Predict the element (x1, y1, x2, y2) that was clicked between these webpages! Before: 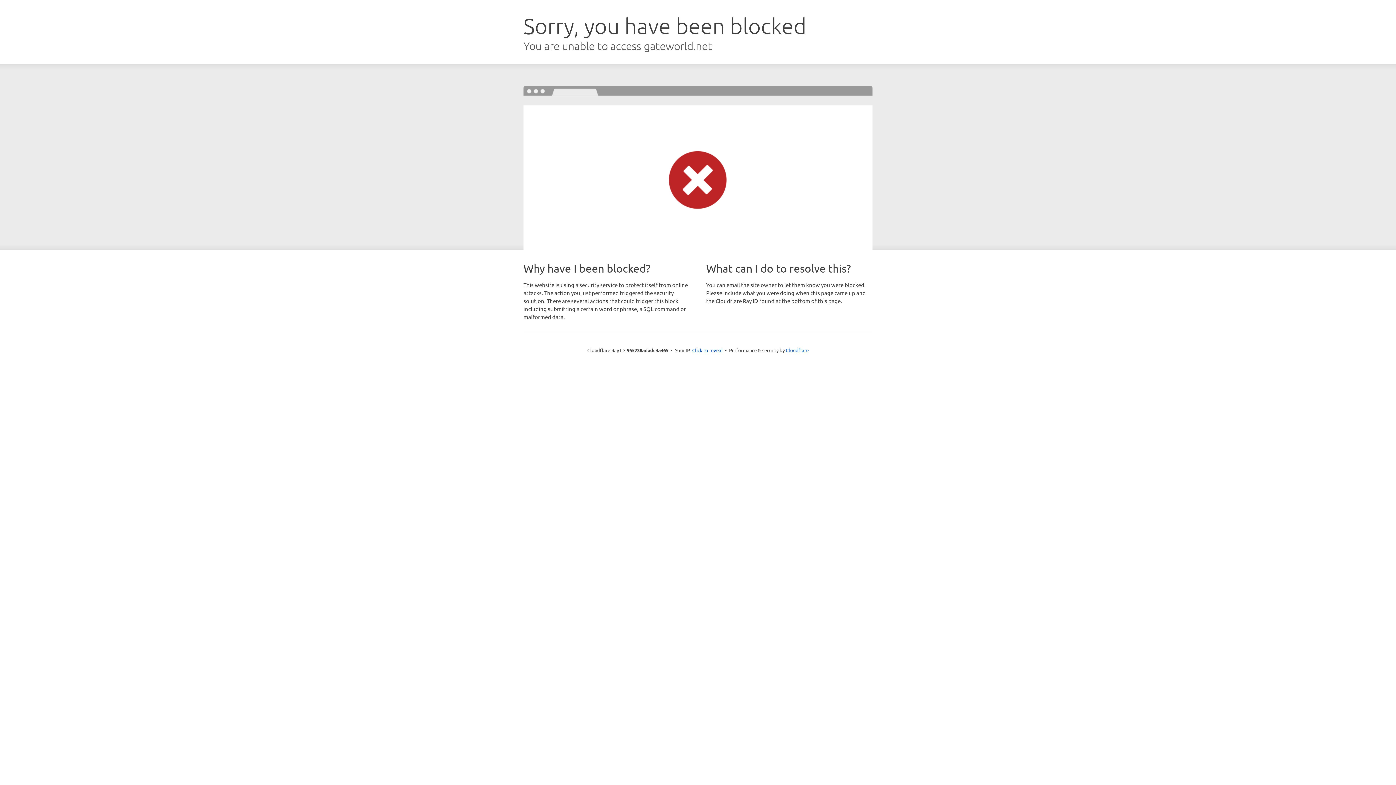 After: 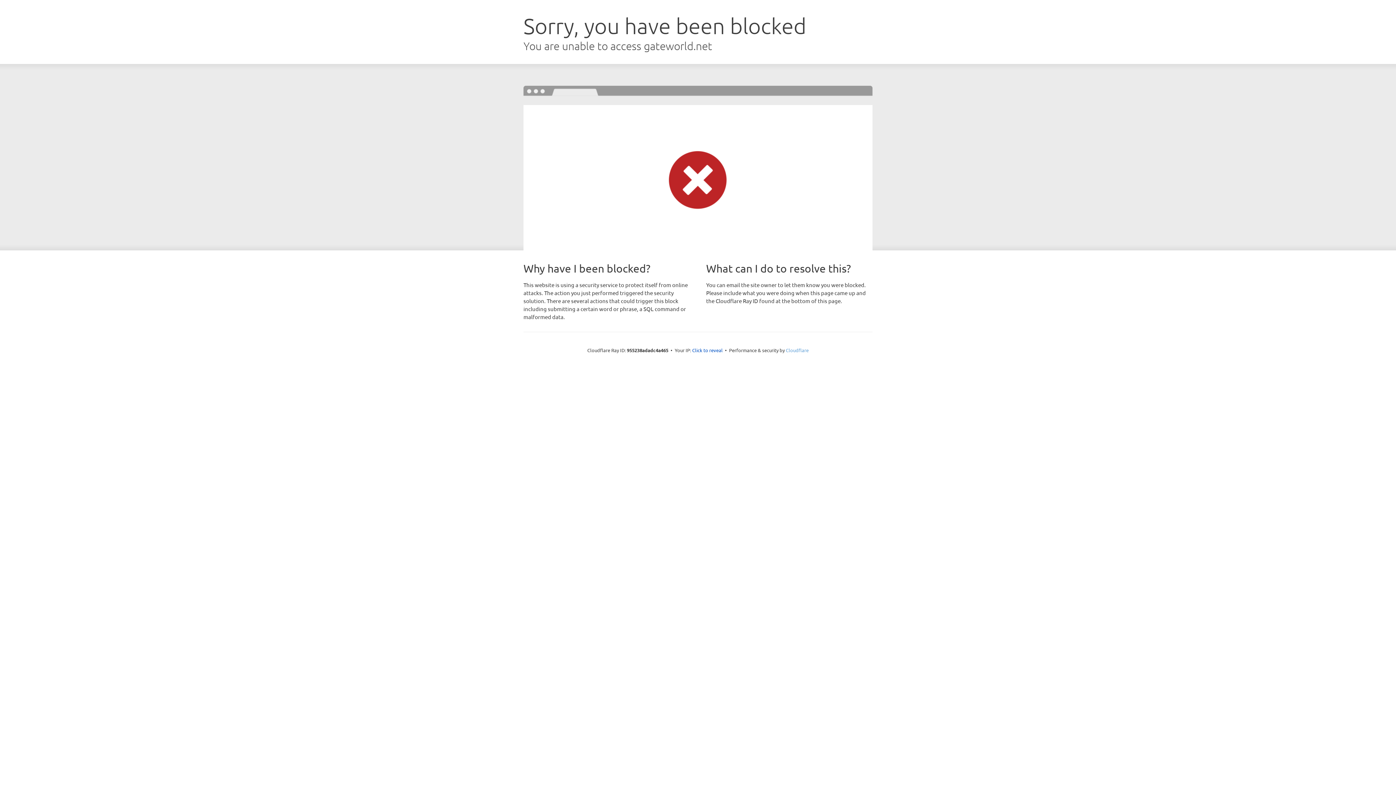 Action: bbox: (786, 347, 808, 353) label: Cloudflare